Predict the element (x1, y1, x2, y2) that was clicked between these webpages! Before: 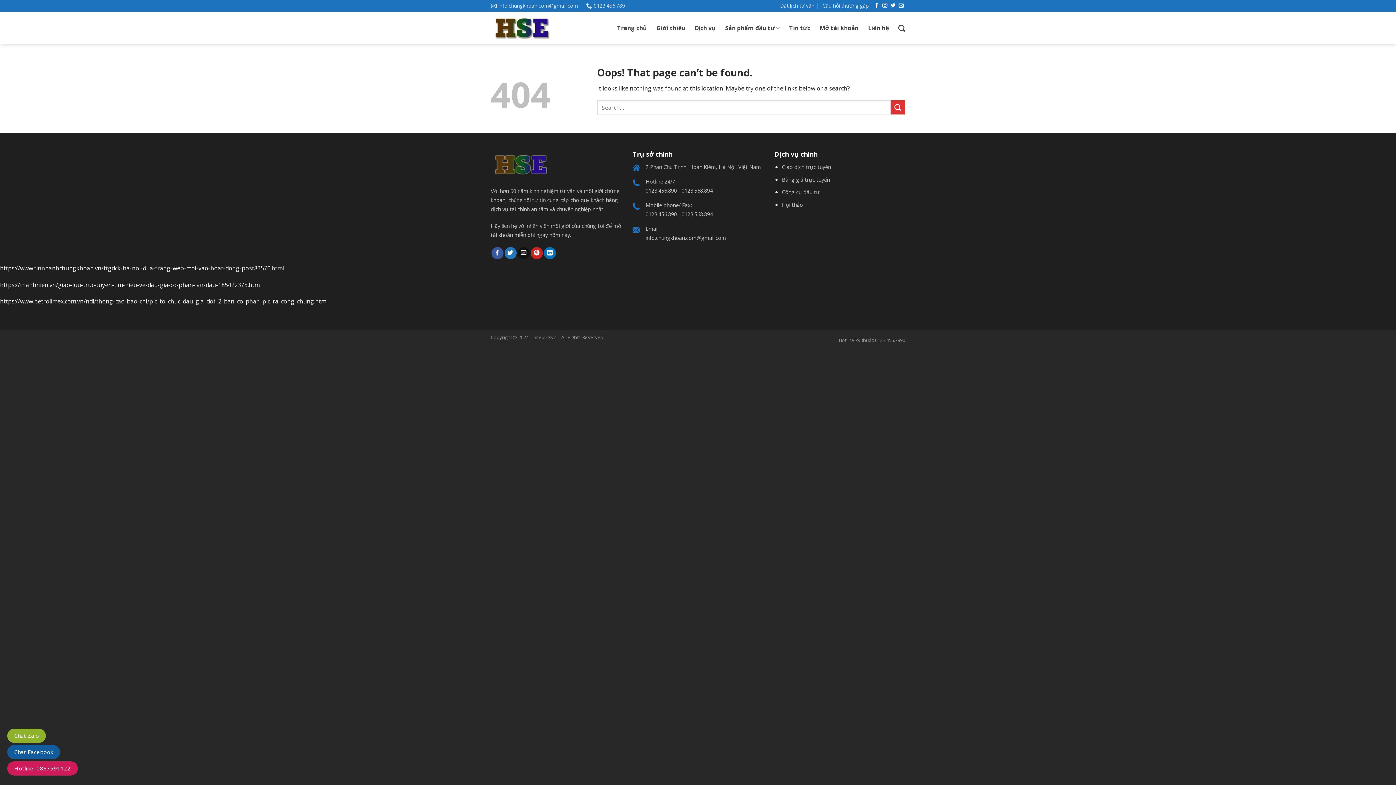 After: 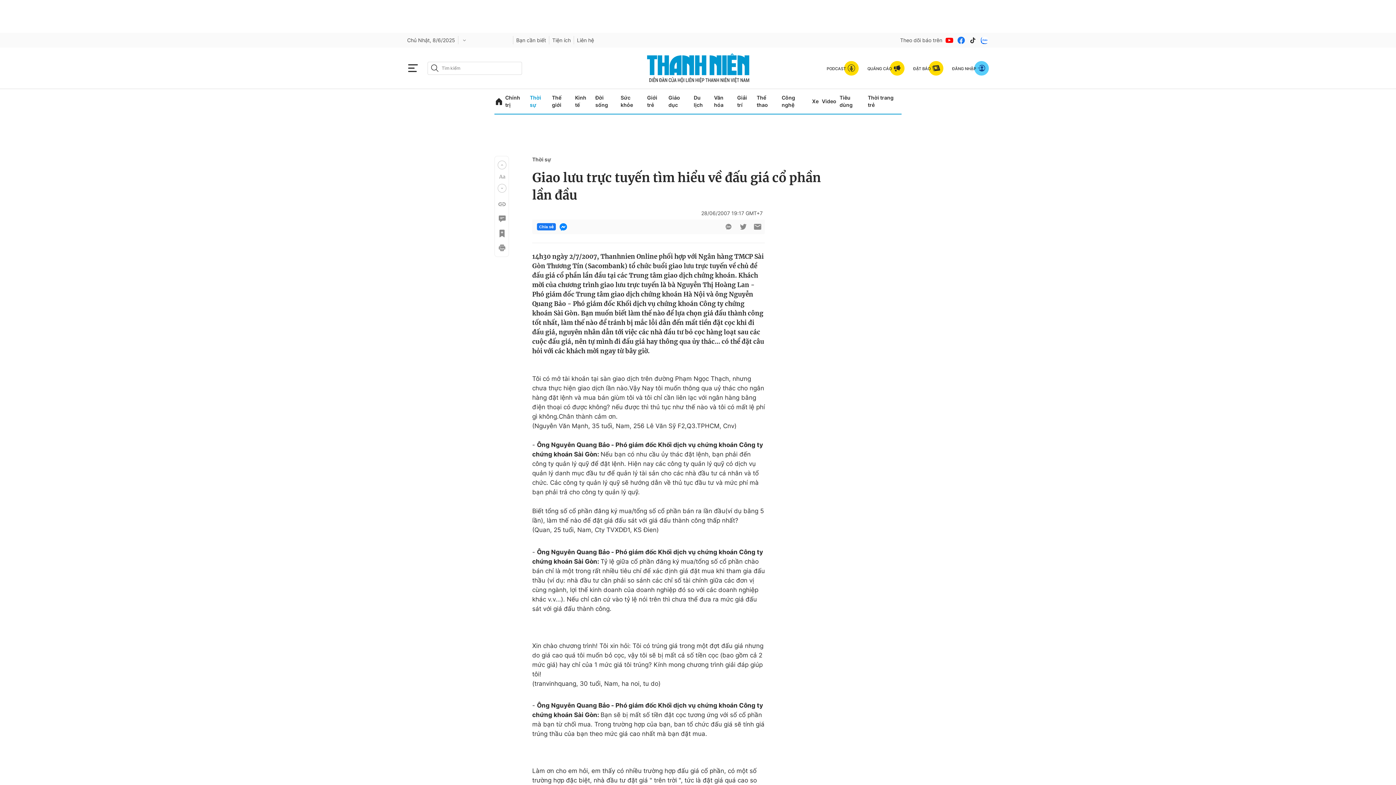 Action: label: https://thanhnien.vn/giao-luu-truc-tuyen-tim-hieu-ve-dau-gia-co-phan-lan-dau-185422375.htm bbox: (0, 280, 259, 288)